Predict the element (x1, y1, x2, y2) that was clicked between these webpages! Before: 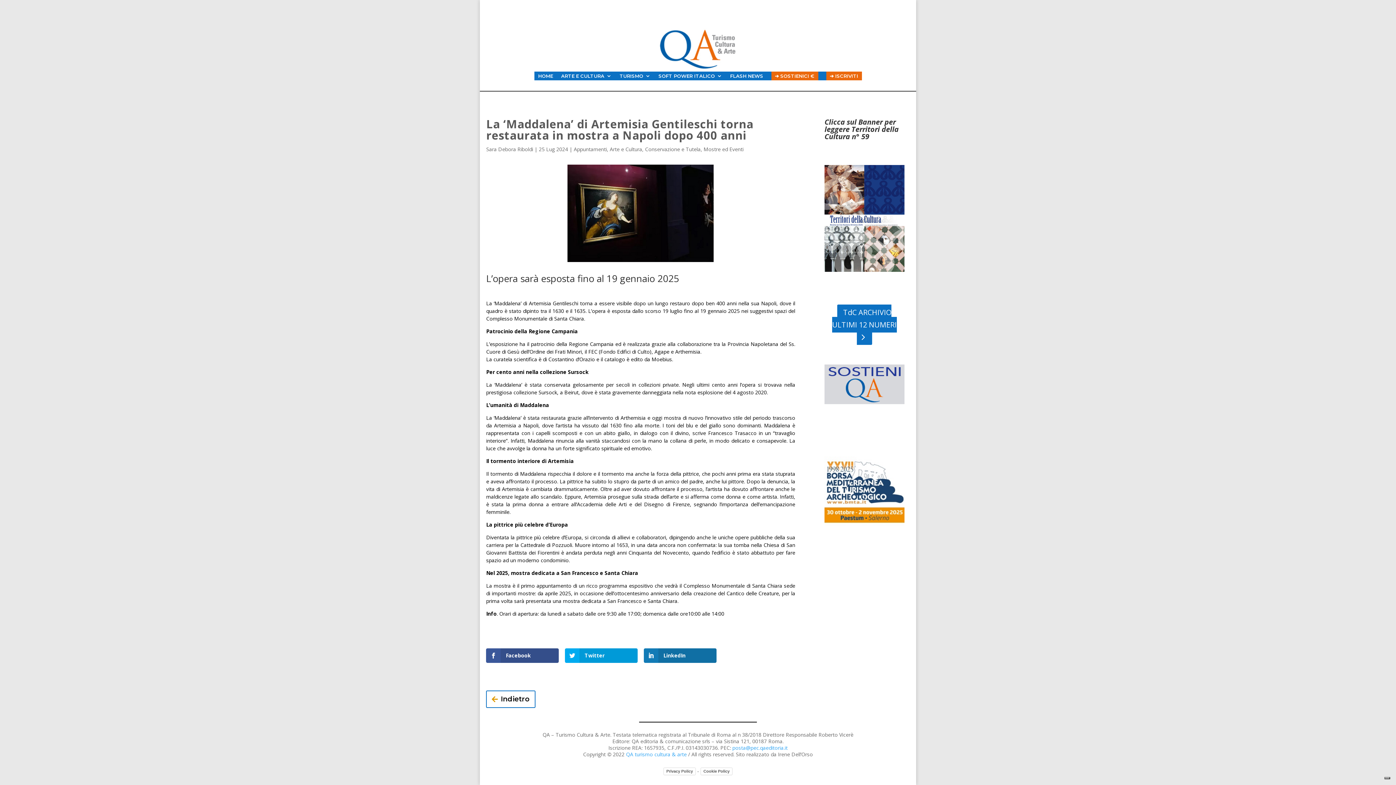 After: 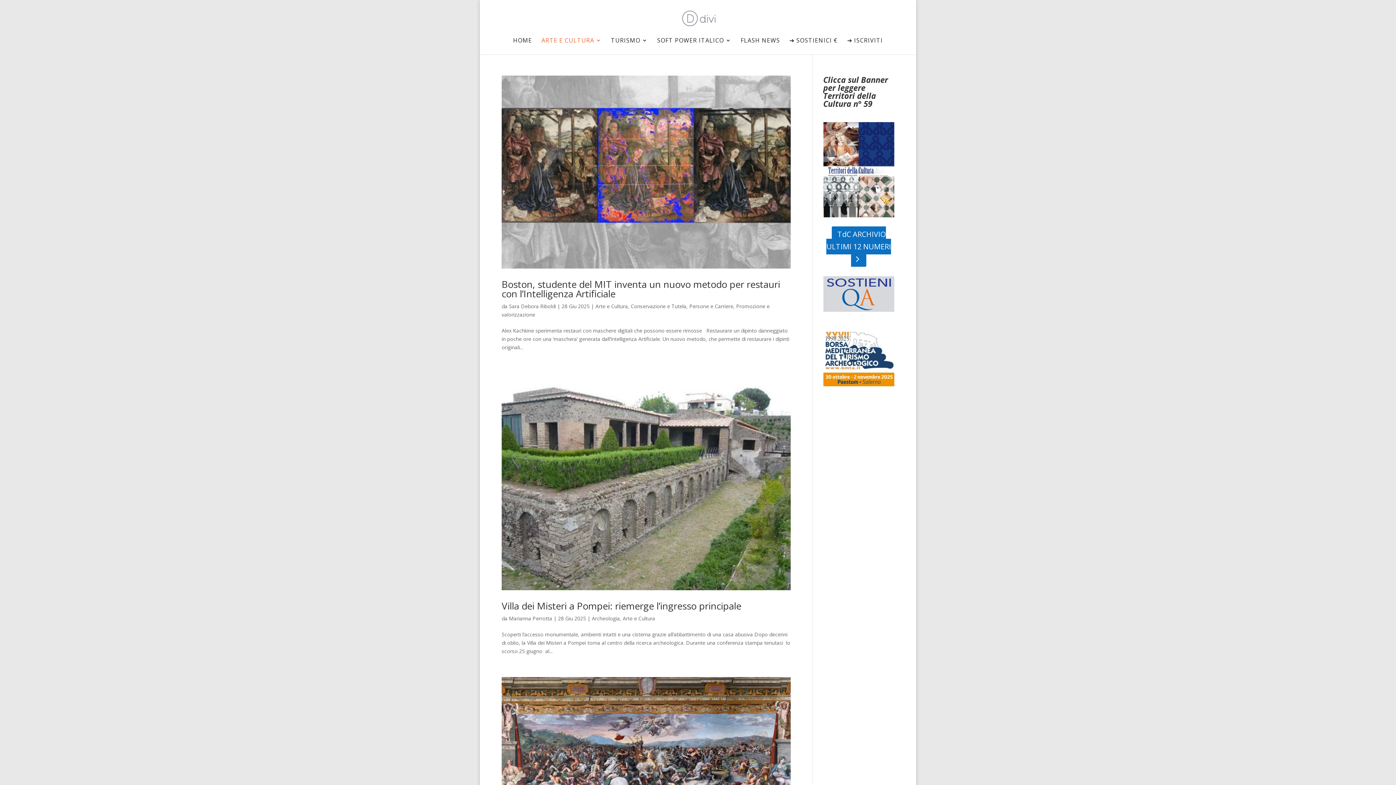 Action: bbox: (609, 145, 642, 152) label: Arte e Cultura